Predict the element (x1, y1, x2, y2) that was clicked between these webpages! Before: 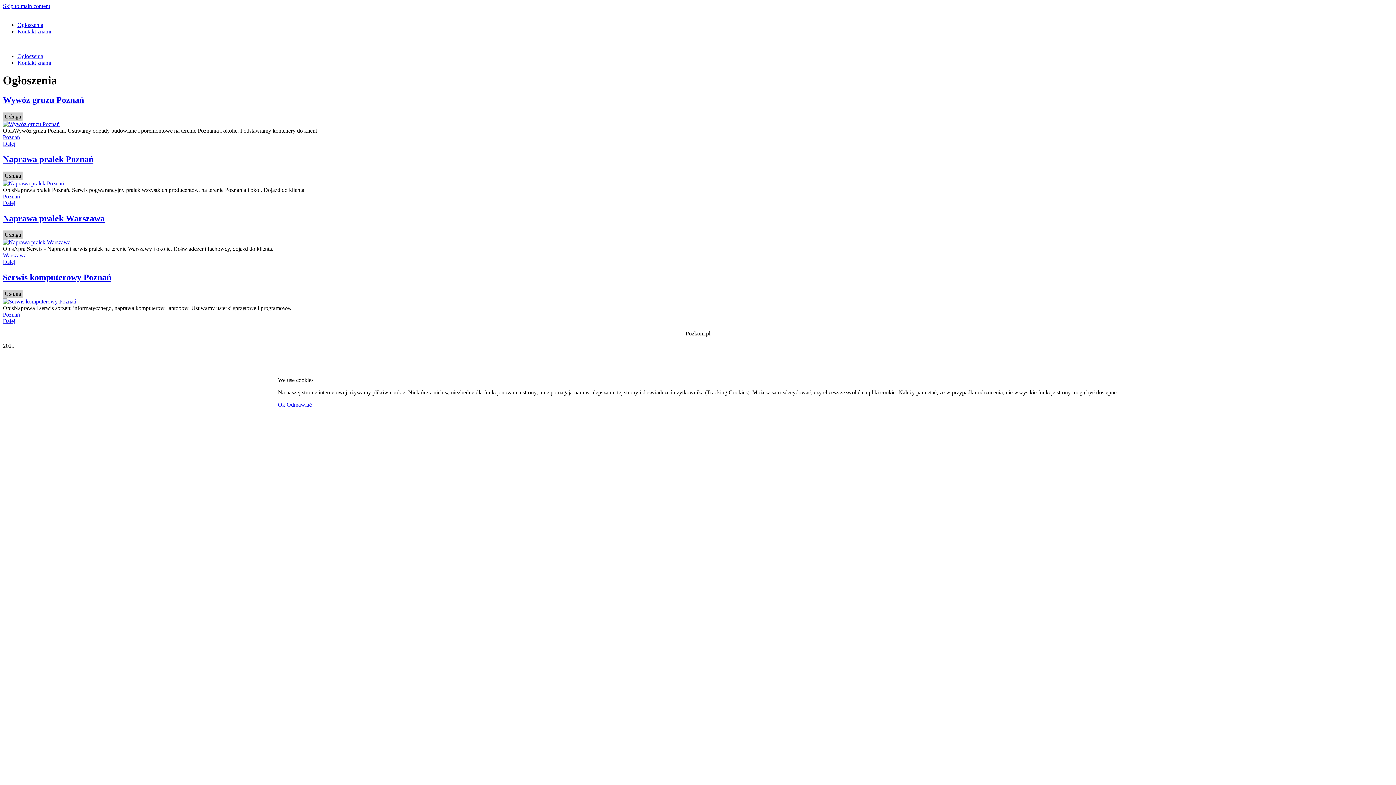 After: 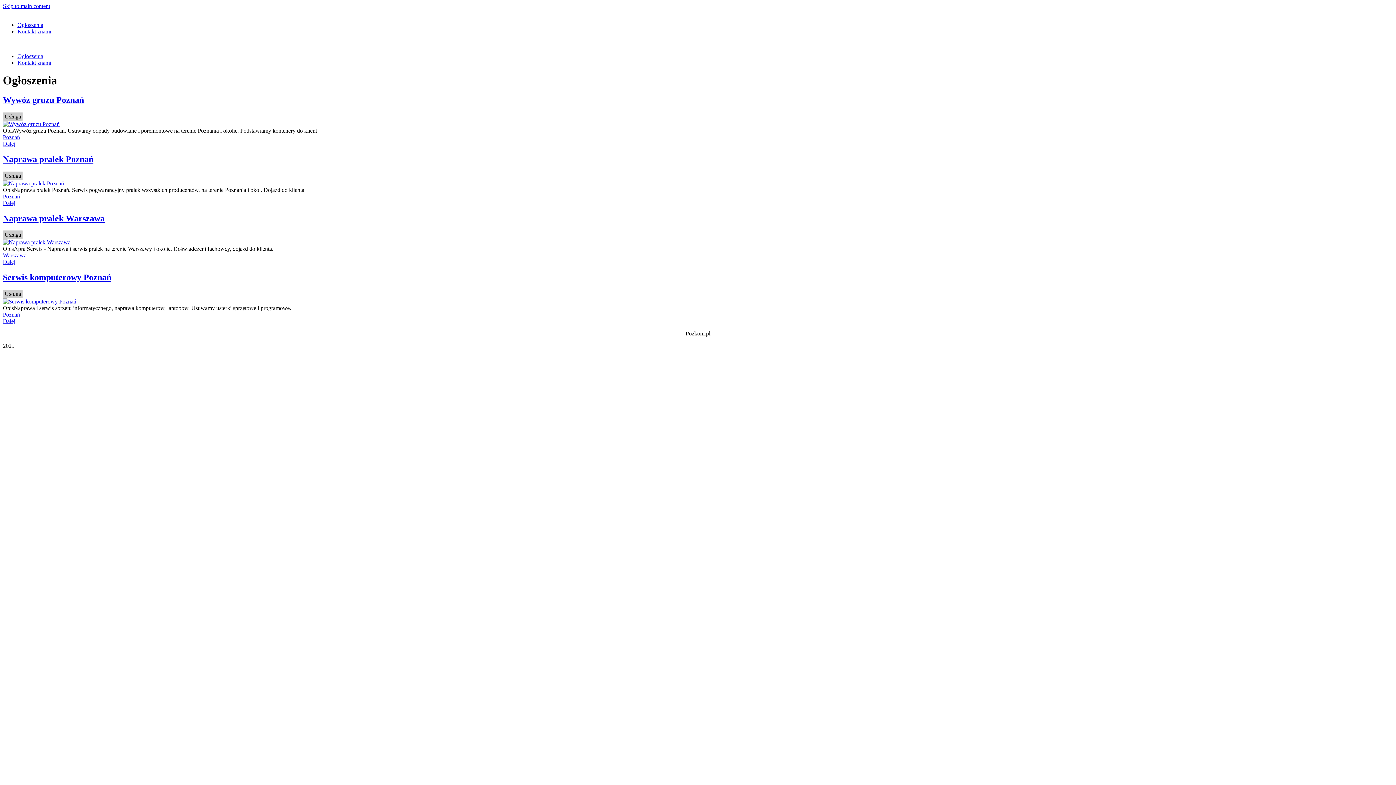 Action: bbox: (278, 401, 285, 408) label: Ok